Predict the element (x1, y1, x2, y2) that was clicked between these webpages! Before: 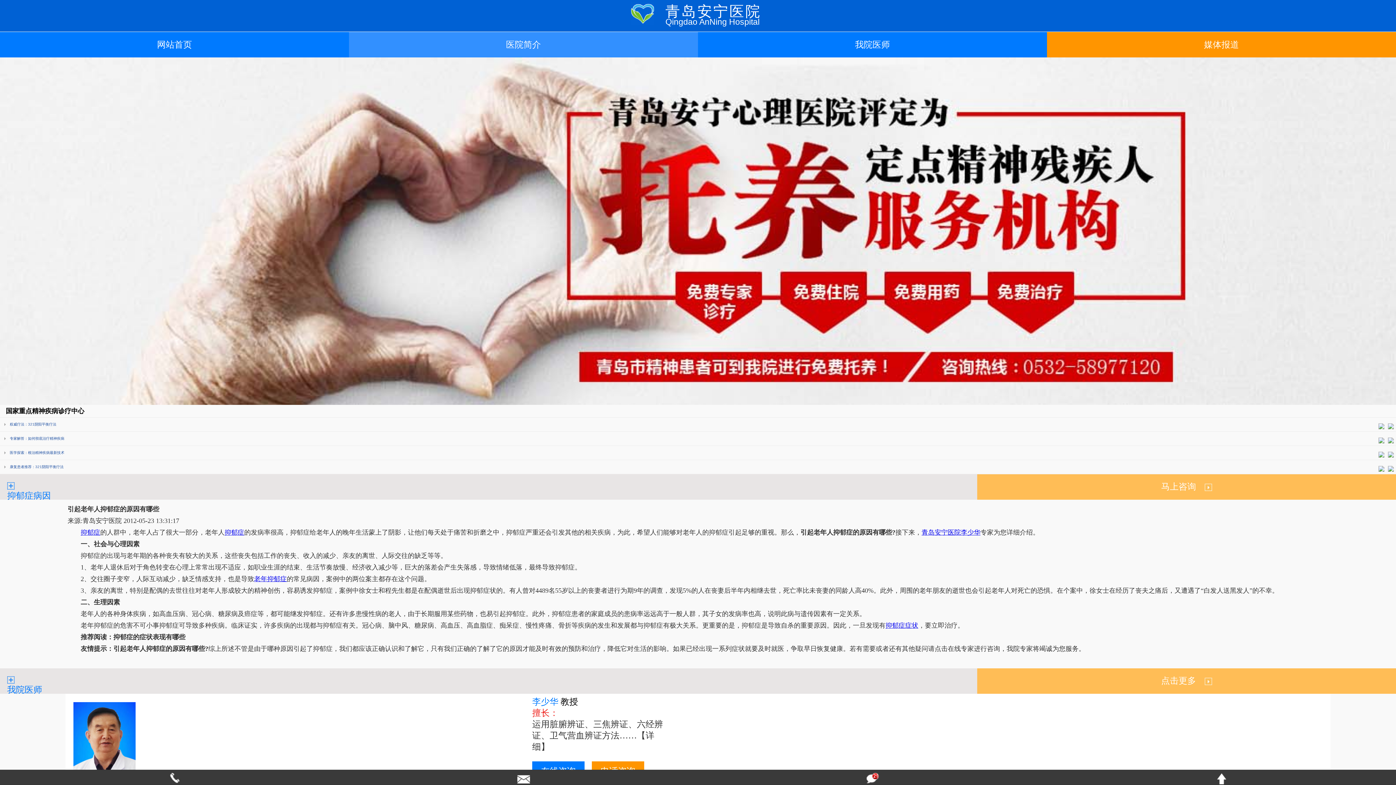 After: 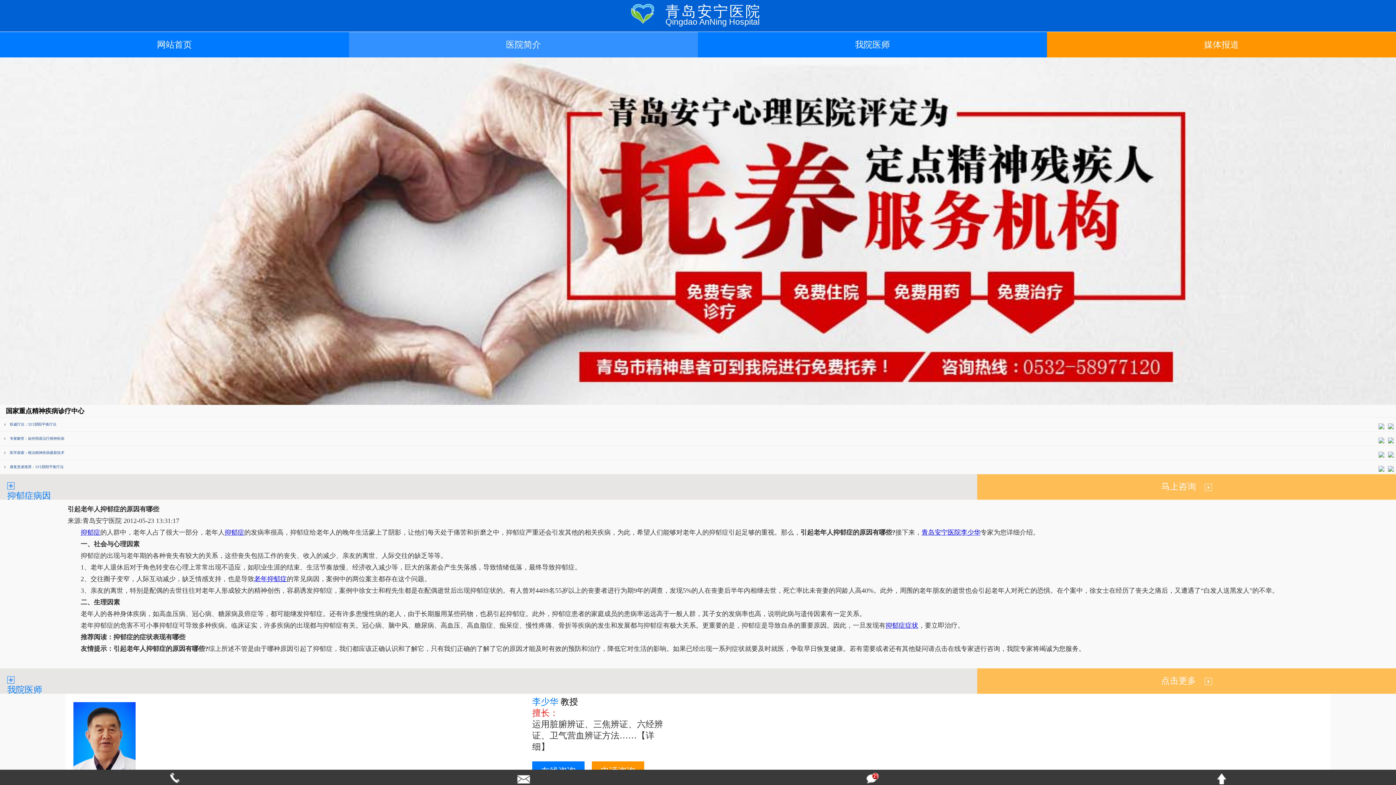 Action: bbox: (4, 460, 674, 474) label: 康复患者推荐：321阴阳平衡疗法